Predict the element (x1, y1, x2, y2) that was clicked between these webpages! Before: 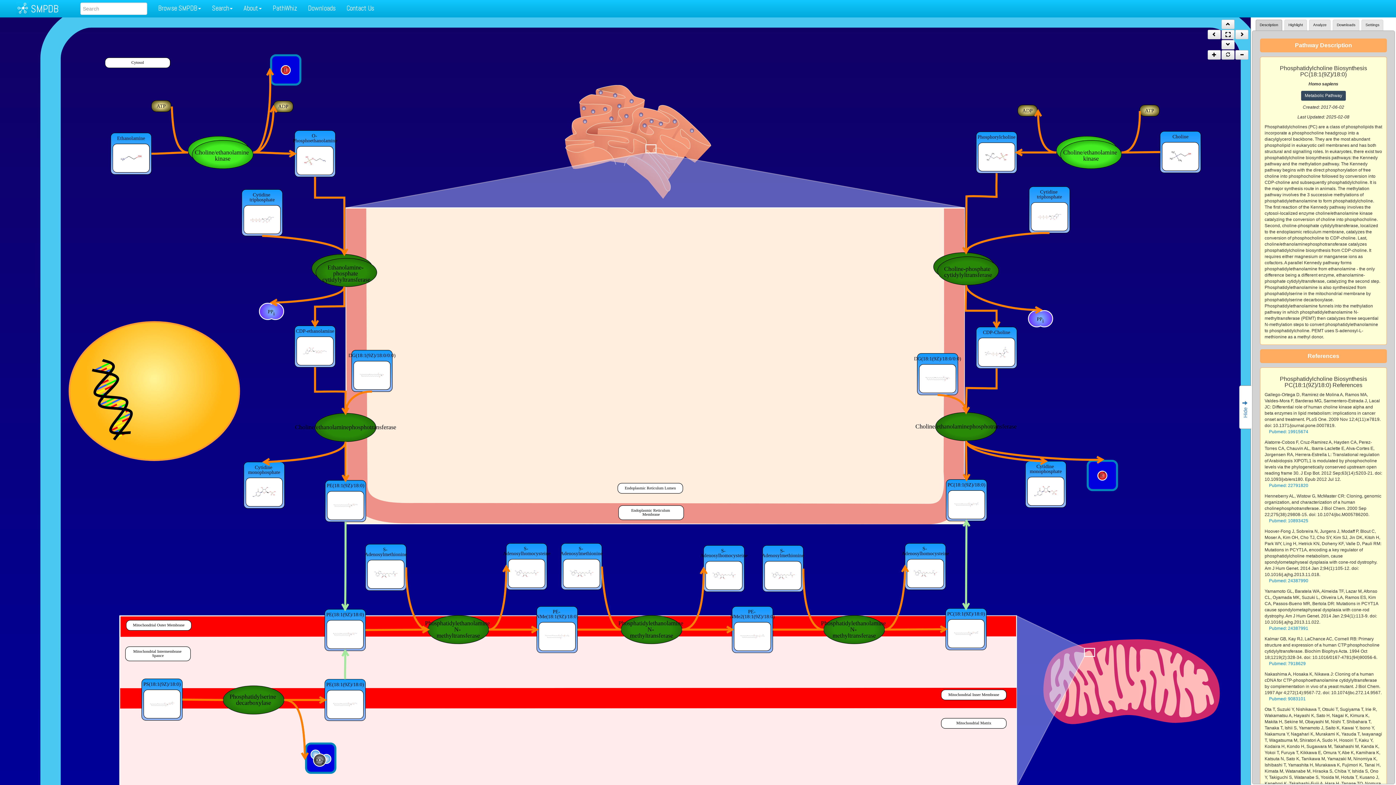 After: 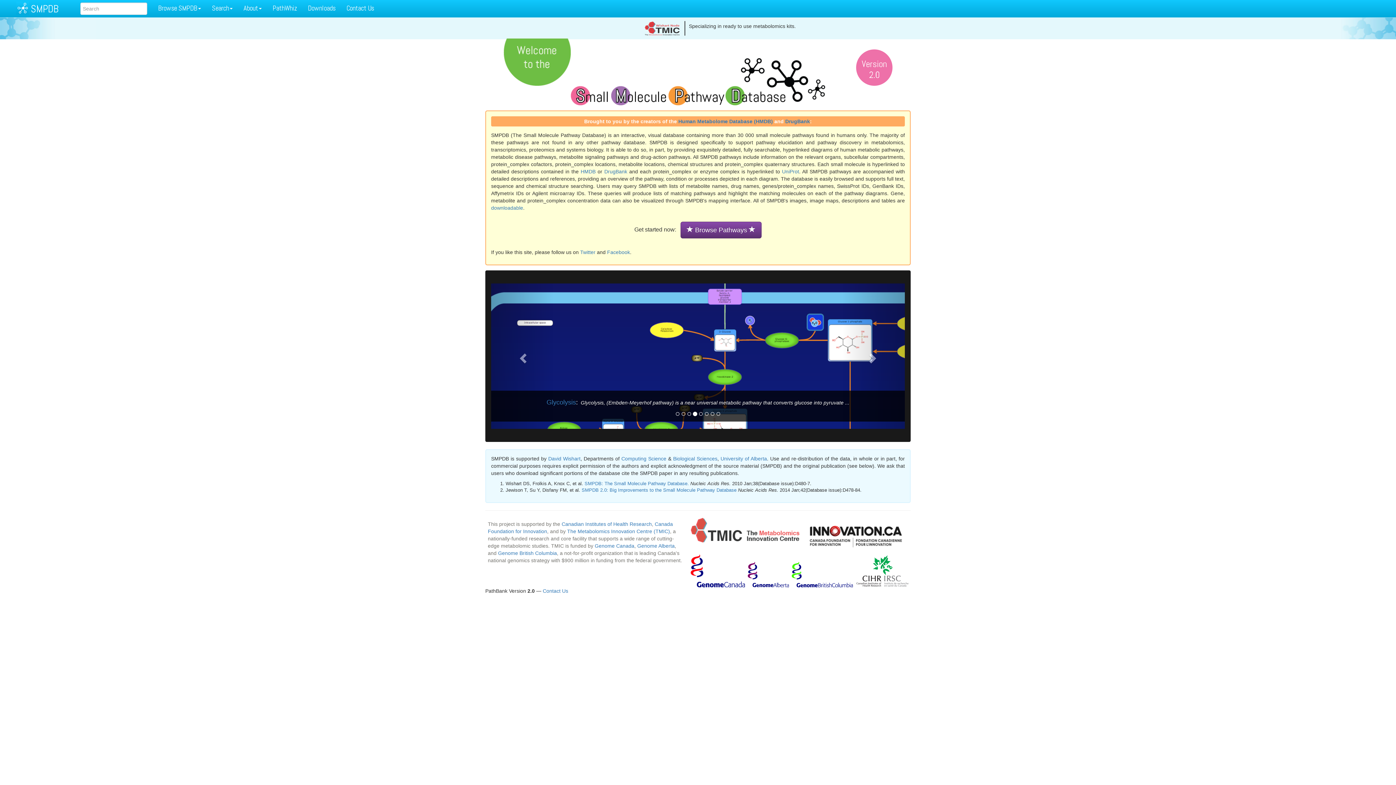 Action: bbox: (16, 0, 30, 16)